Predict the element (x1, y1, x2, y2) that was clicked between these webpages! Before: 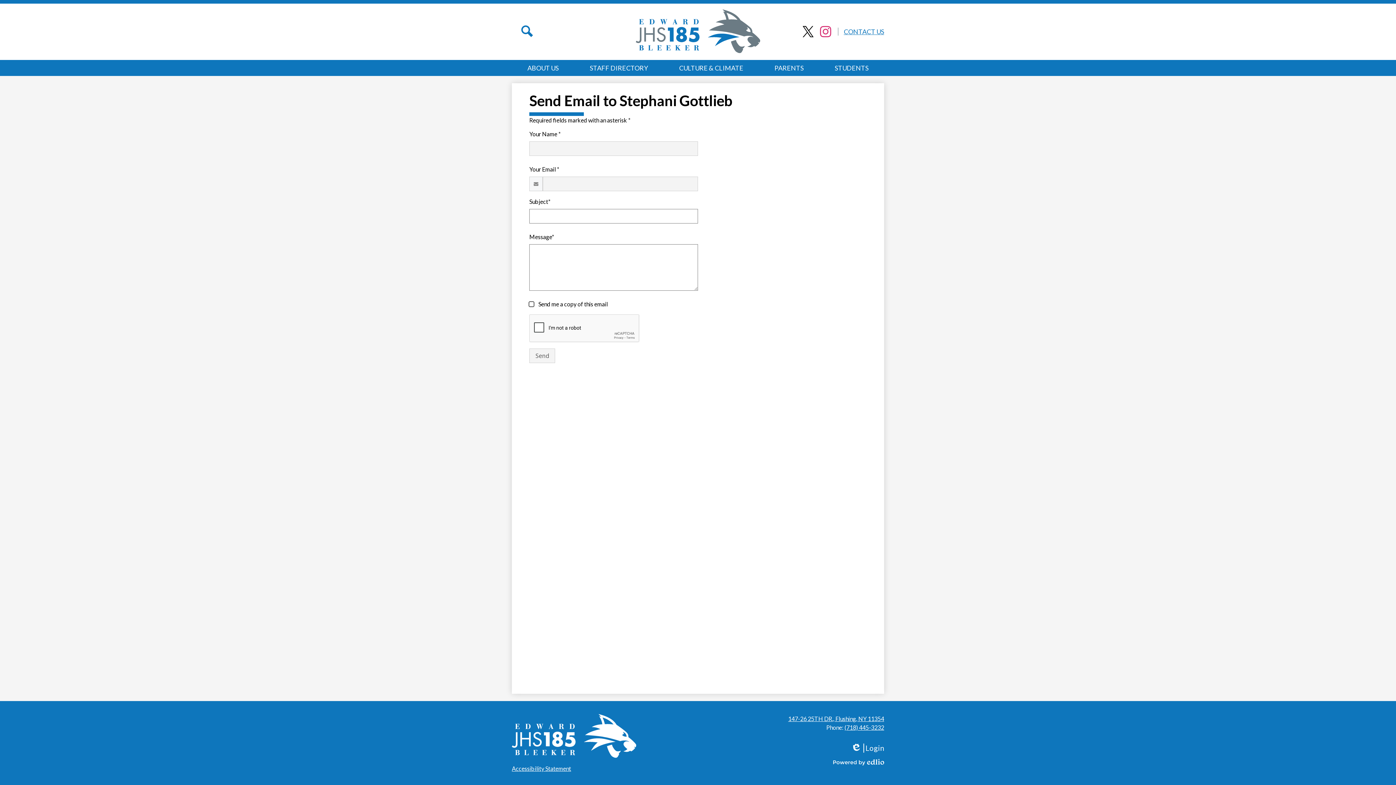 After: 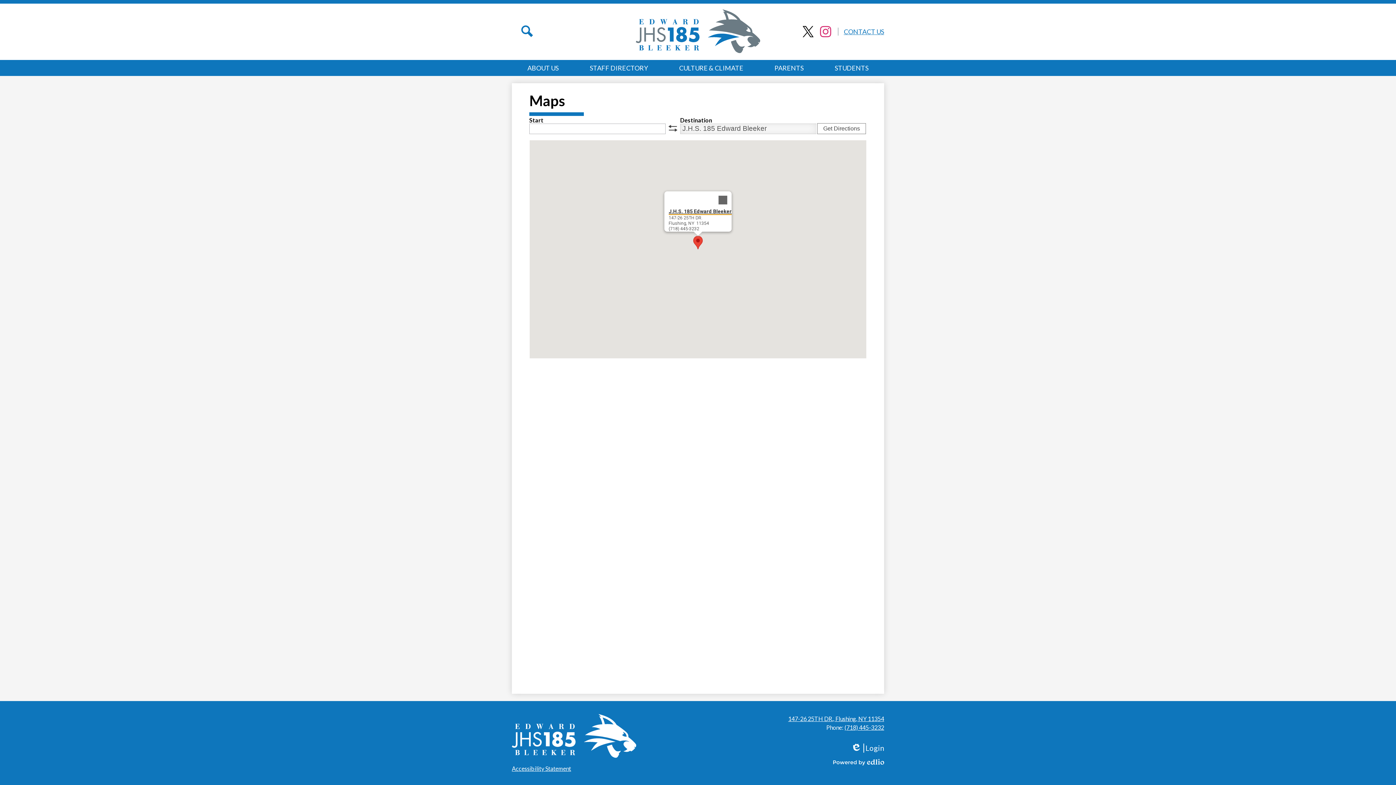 Action: bbox: (788, 715, 884, 722) label: 147-26 25TH DR., Flushing, NY 11354